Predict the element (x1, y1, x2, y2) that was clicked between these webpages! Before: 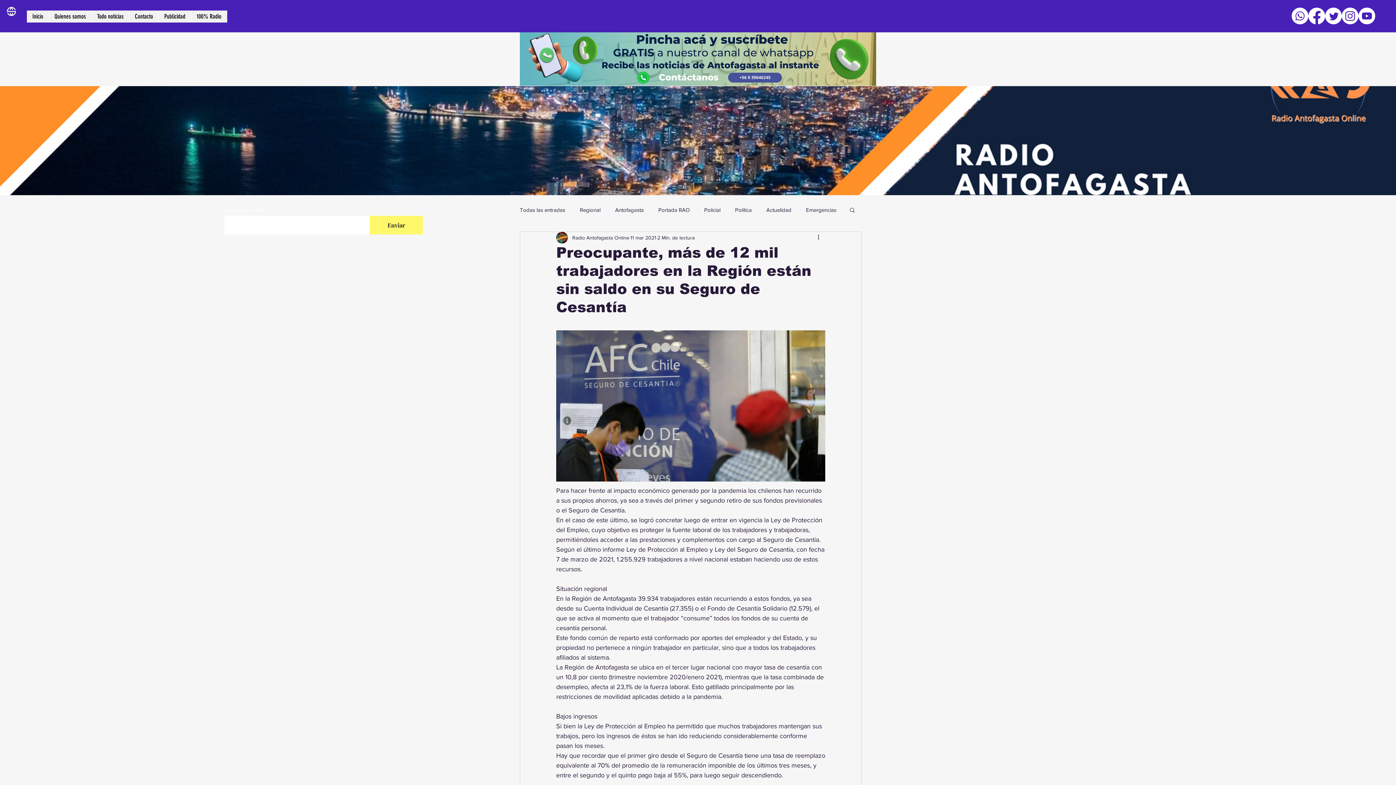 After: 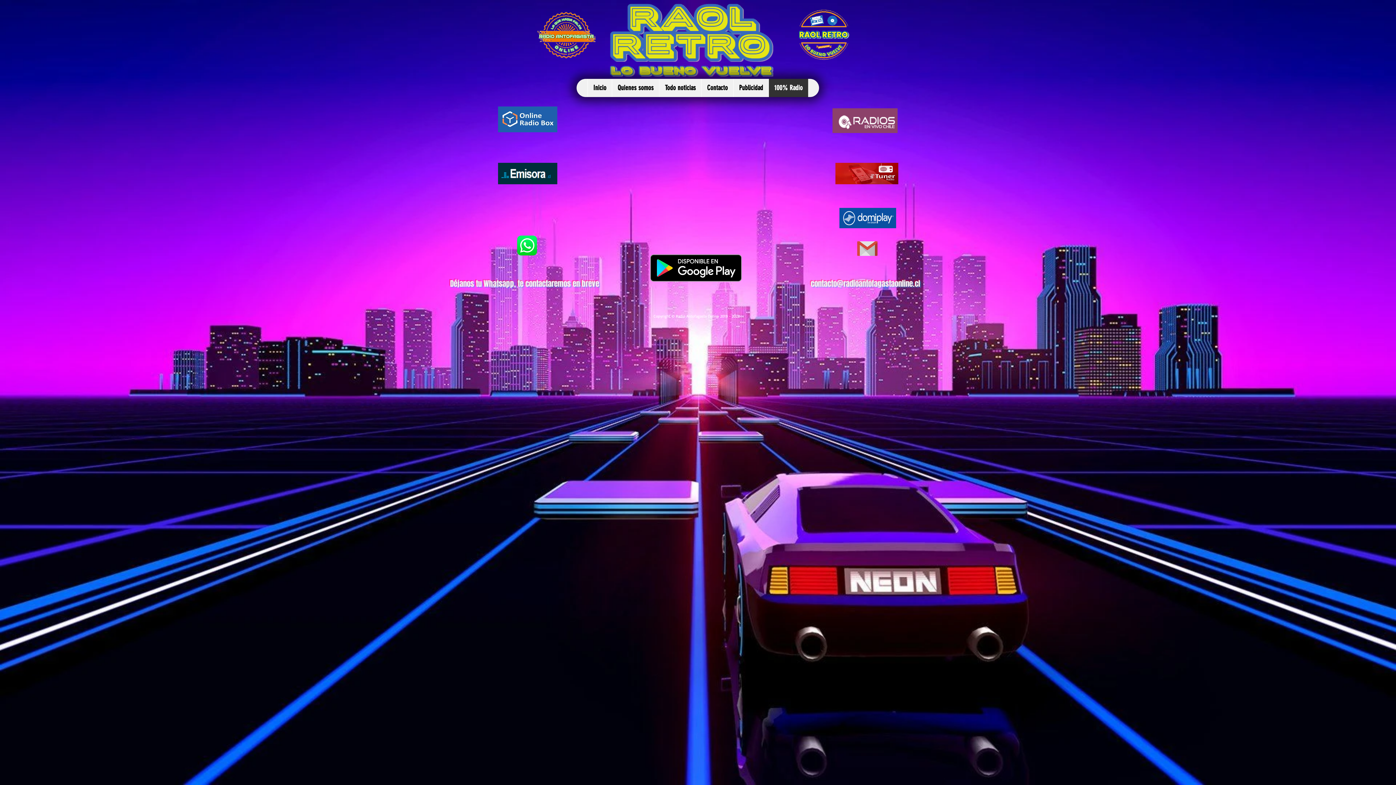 Action: label: 100% Radio bbox: (190, 10, 226, 22)